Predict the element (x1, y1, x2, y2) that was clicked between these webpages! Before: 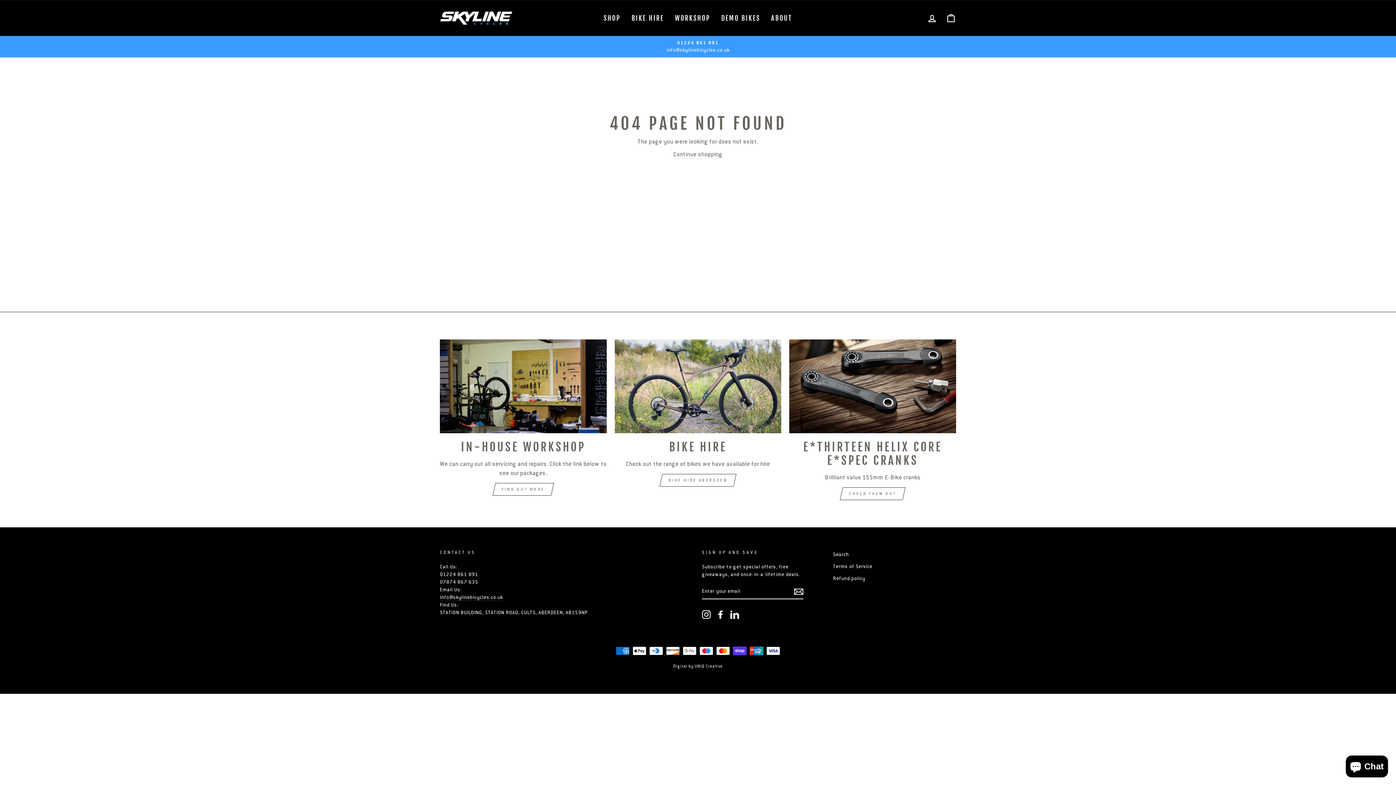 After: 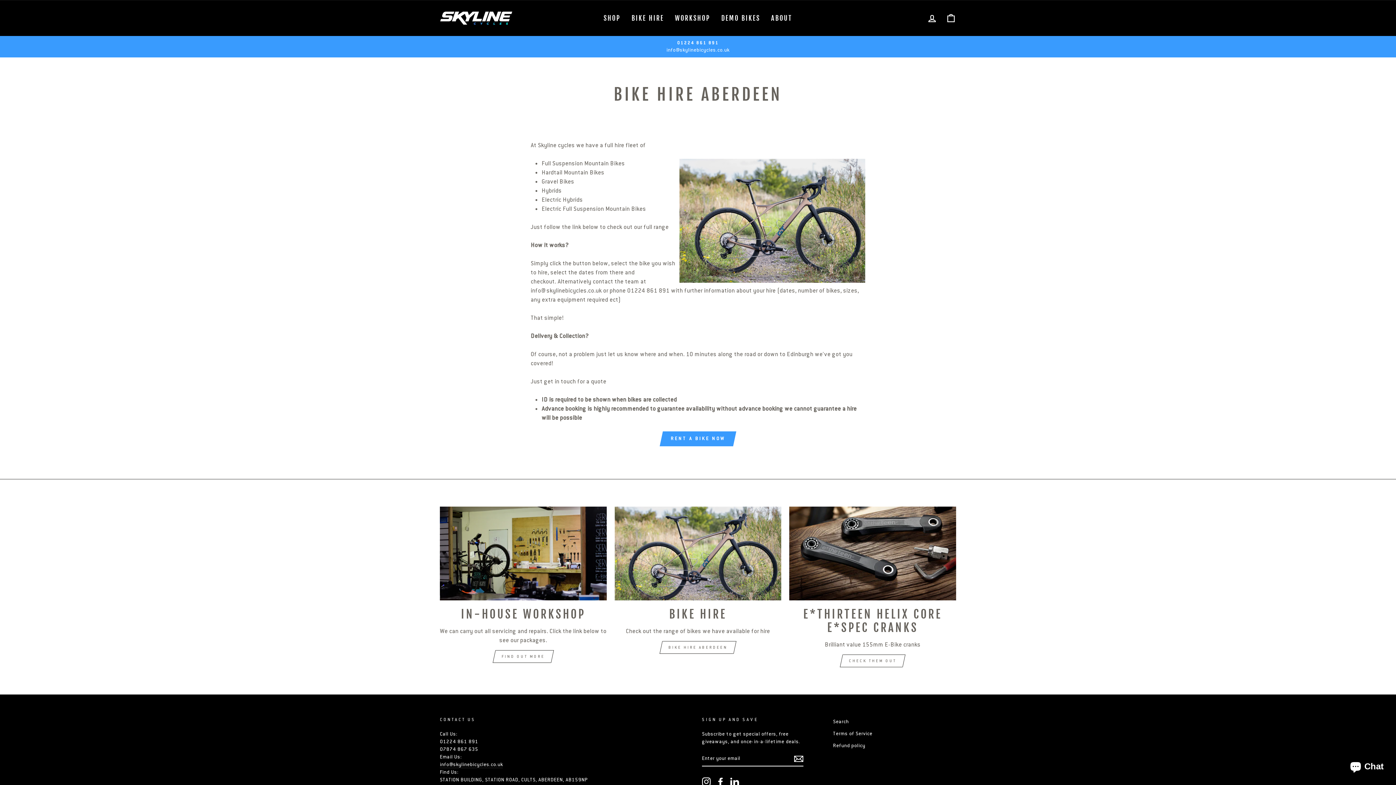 Action: bbox: (614, 339, 781, 433) label: Bike Hire